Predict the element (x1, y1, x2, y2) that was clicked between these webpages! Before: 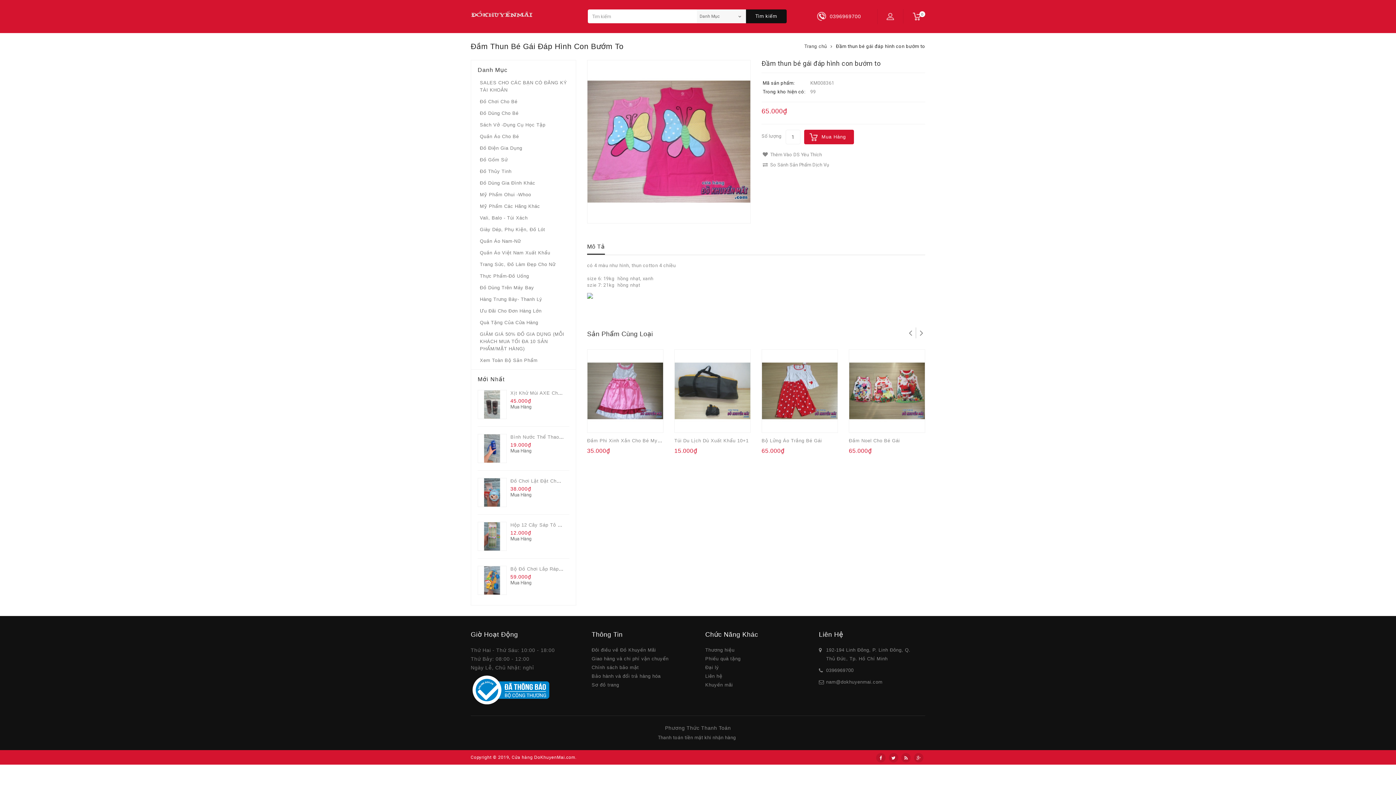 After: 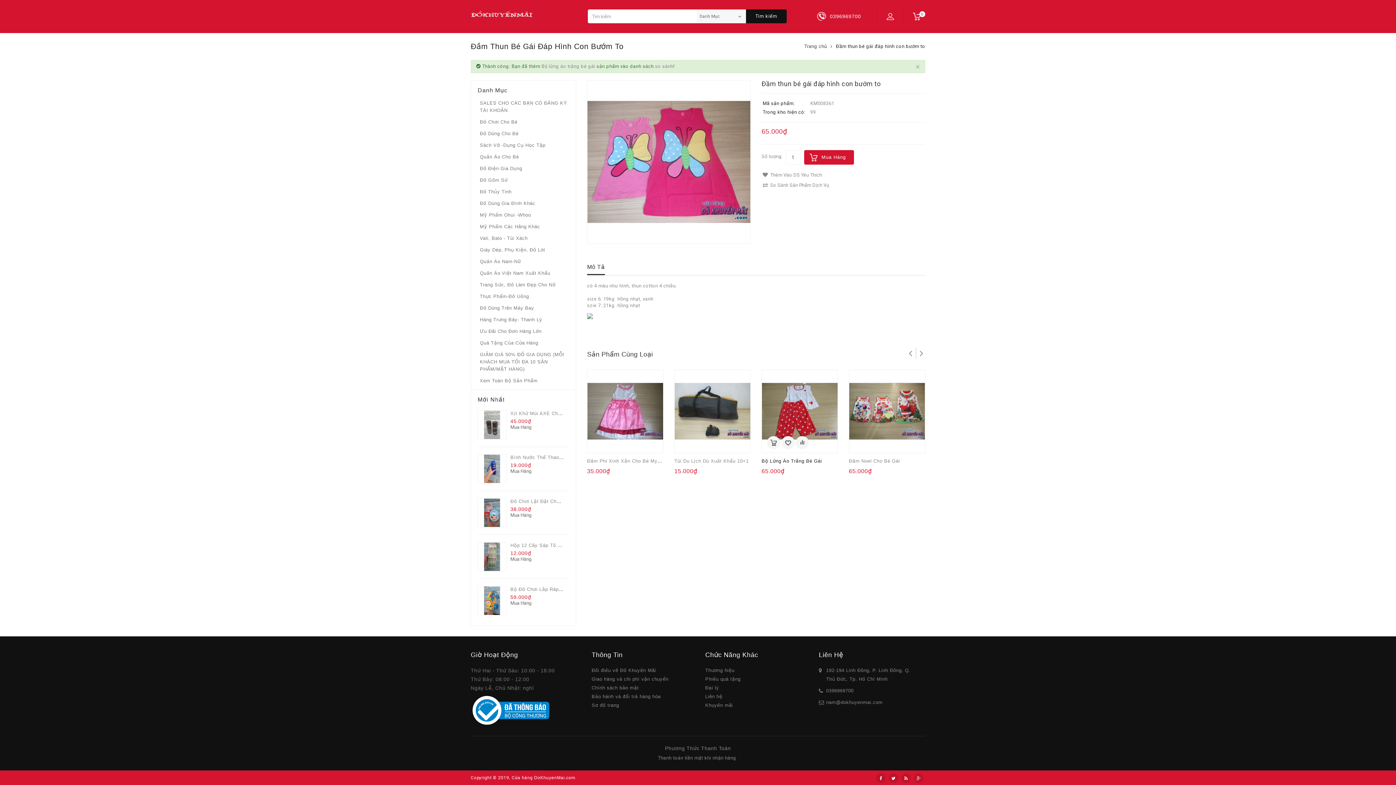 Action: bbox: (796, 415, 809, 429)